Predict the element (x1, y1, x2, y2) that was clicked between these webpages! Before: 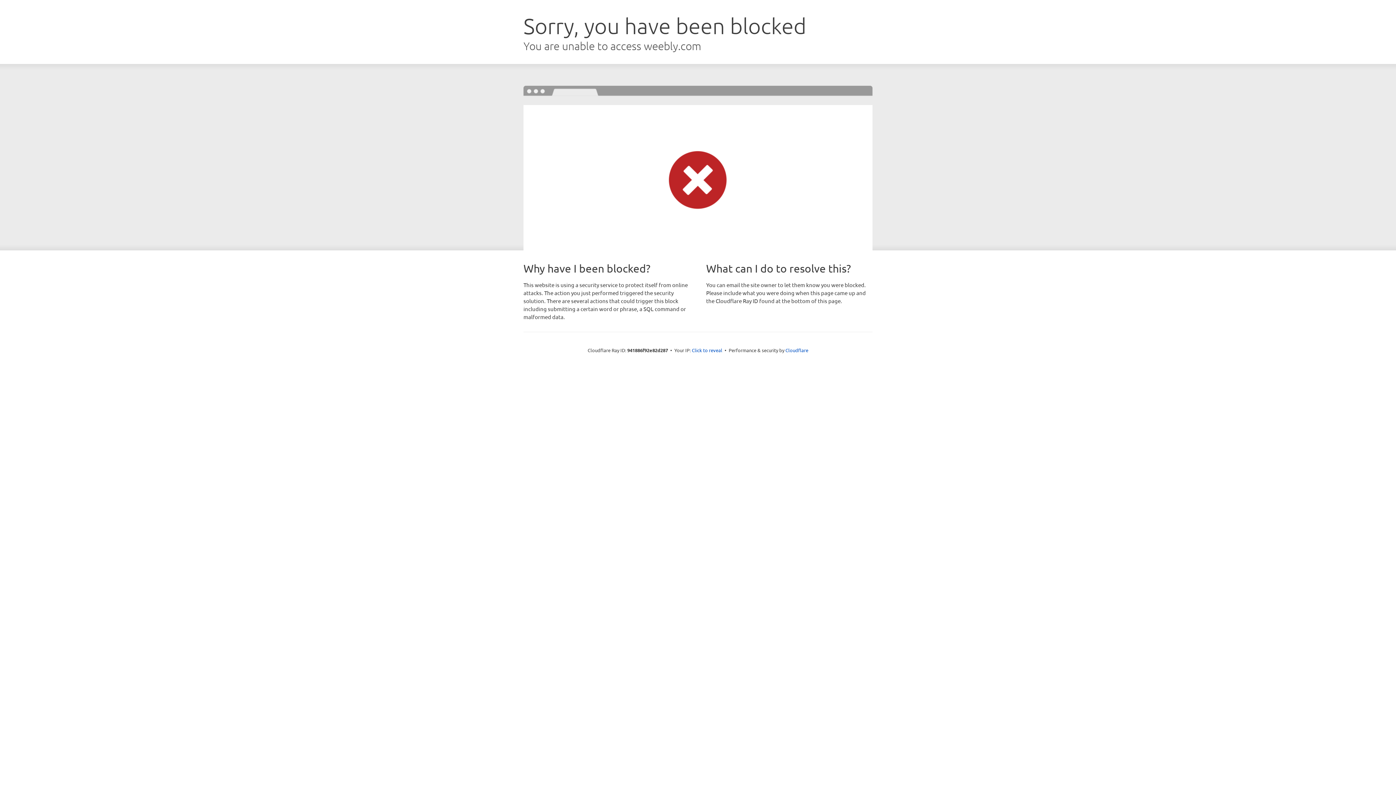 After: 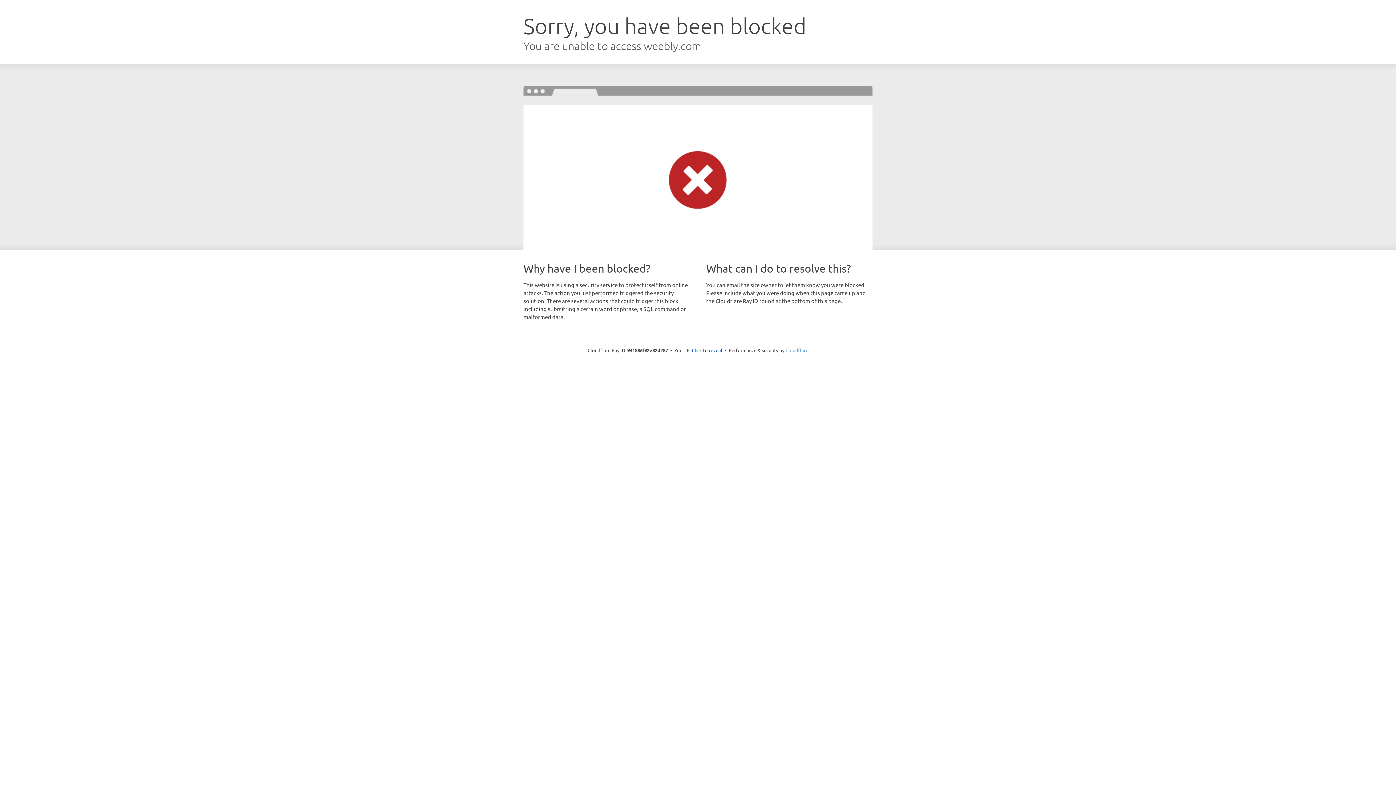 Action: label: Cloudflare bbox: (785, 347, 808, 353)